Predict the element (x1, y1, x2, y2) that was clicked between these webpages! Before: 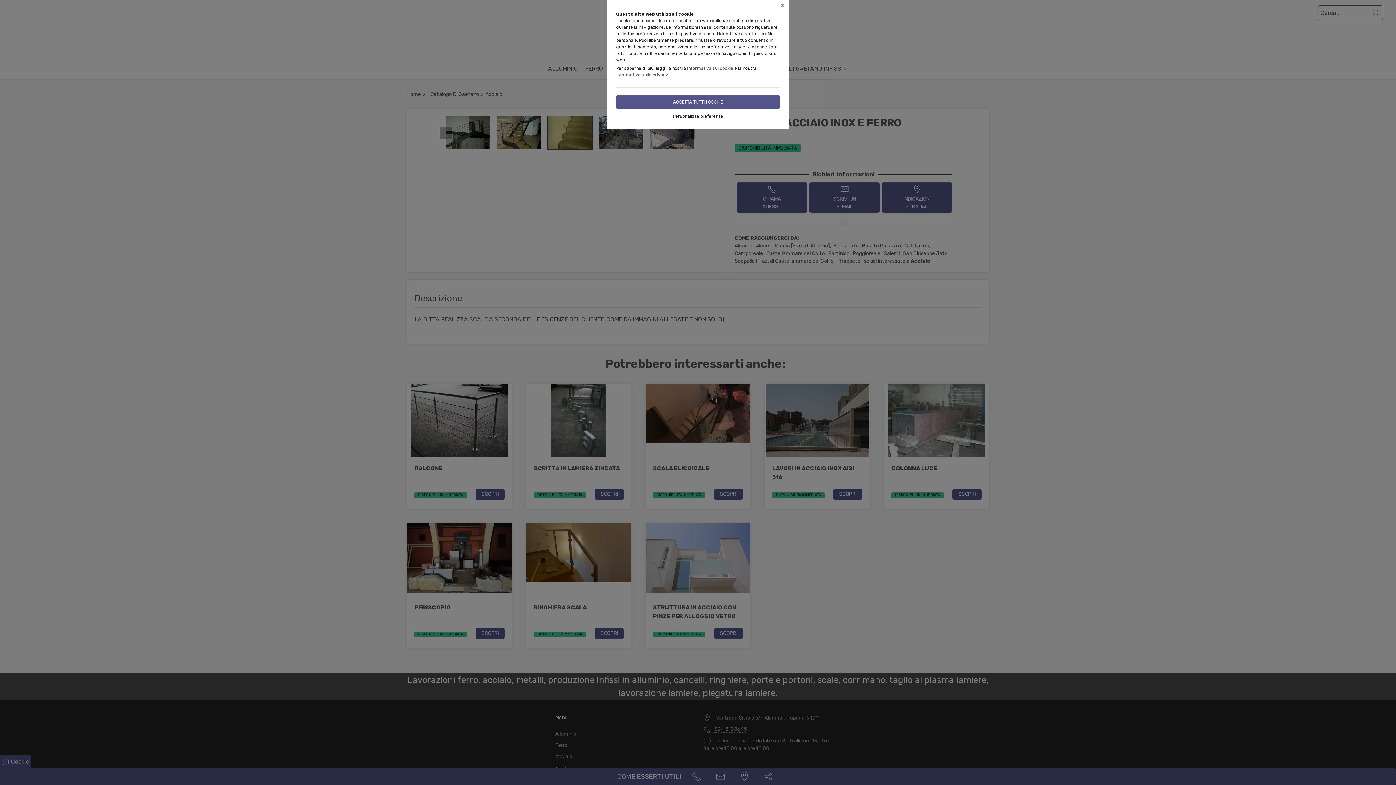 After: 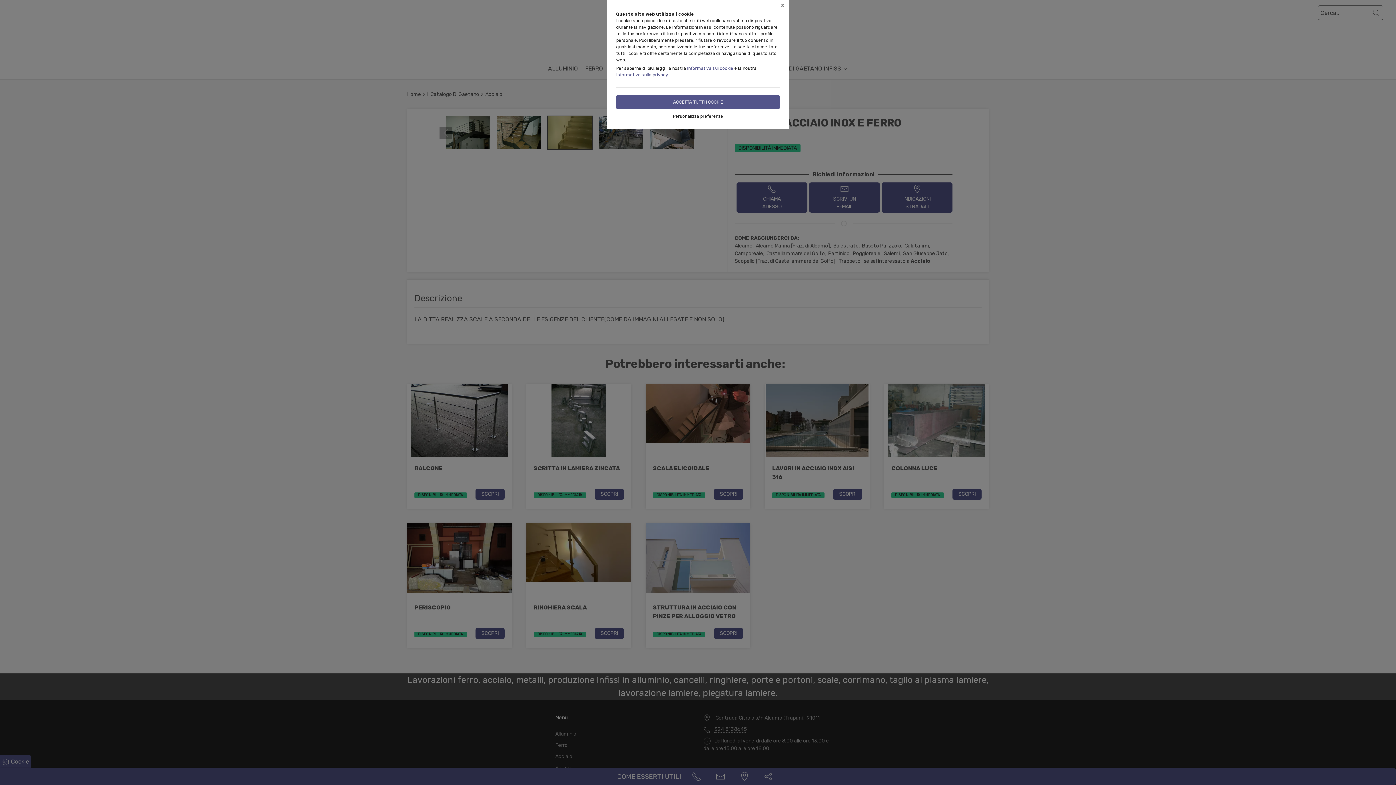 Action: bbox: (687, 65, 733, 70) label: Informativa sui cookie